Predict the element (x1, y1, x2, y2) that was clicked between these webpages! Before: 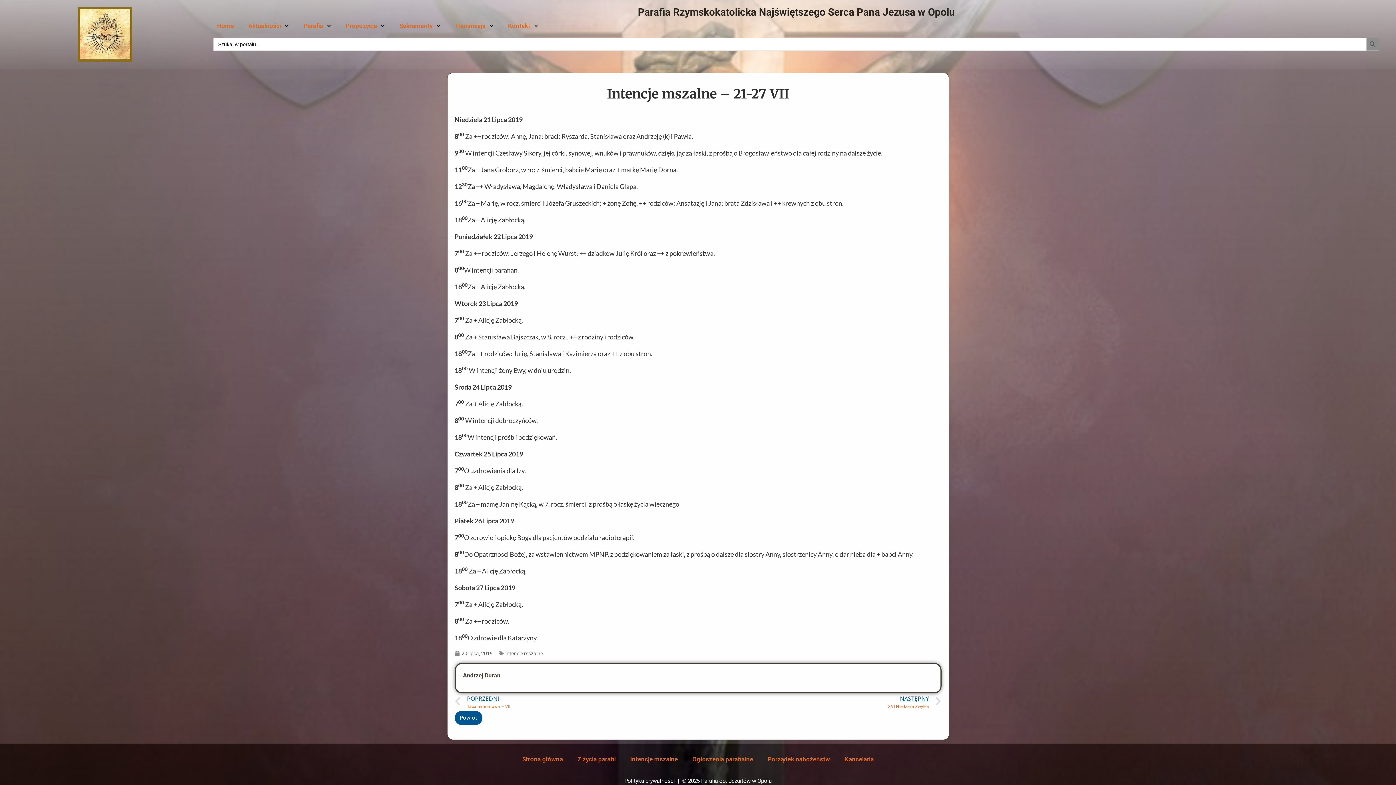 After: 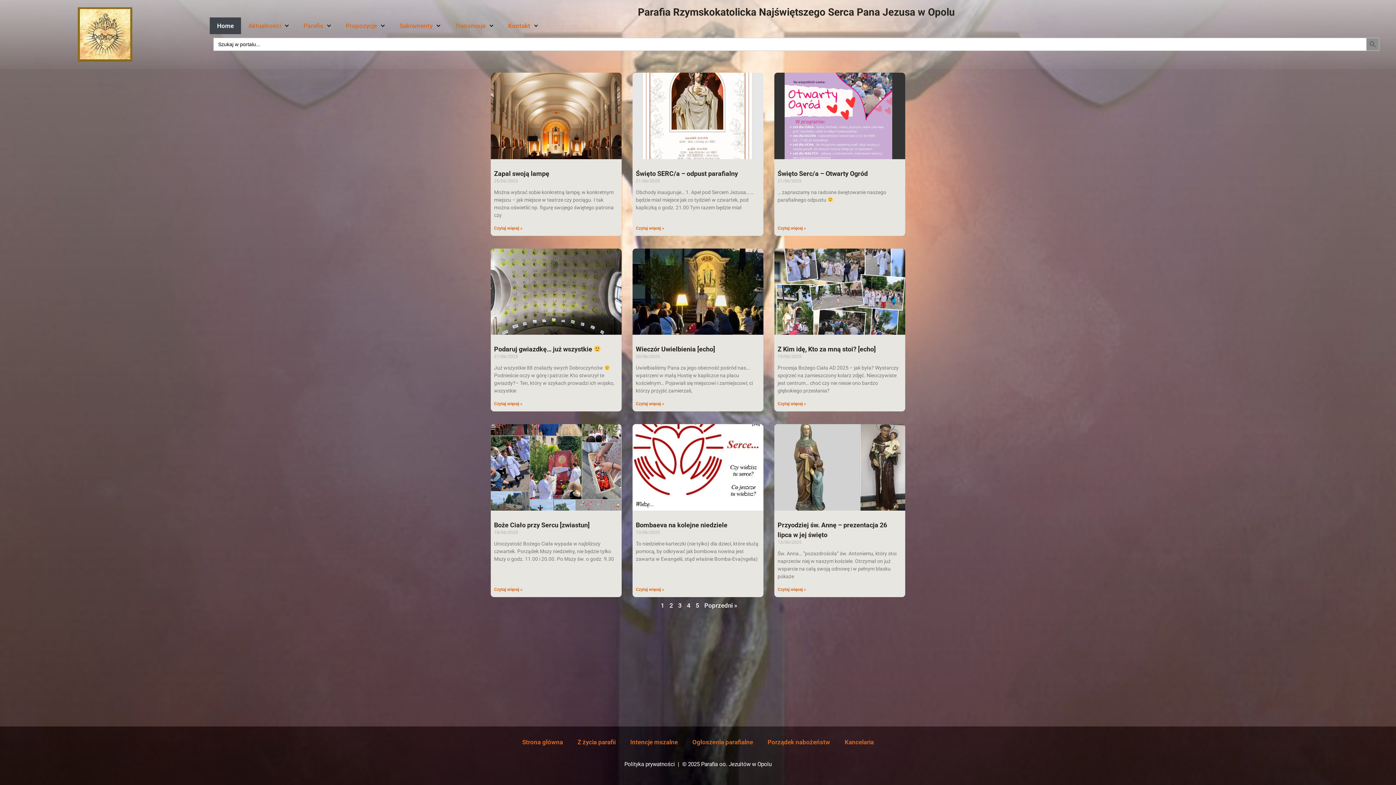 Action: label: Parafia Rzymskokatolicka Najświętszego Serca Pana Jezusa w Opolu bbox: (638, 6, 955, 18)